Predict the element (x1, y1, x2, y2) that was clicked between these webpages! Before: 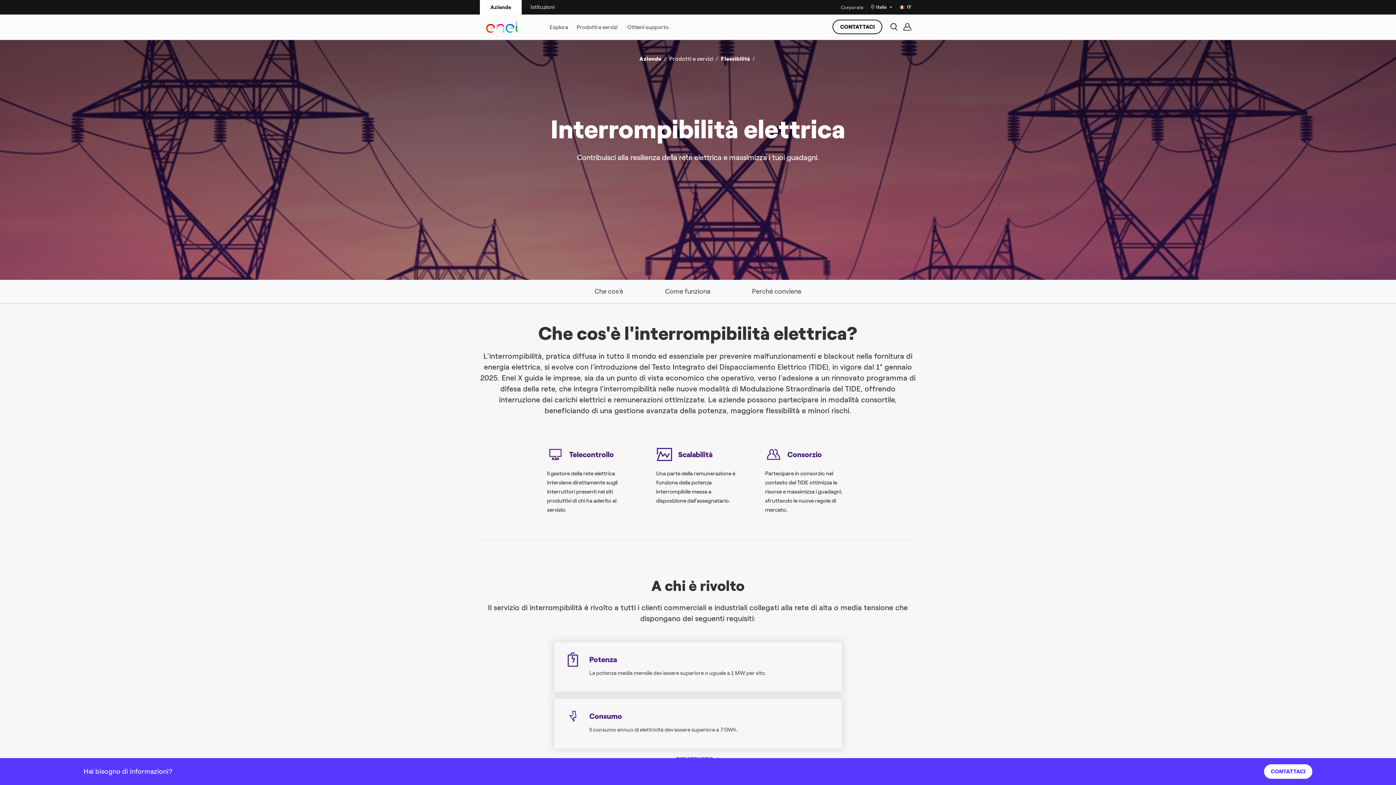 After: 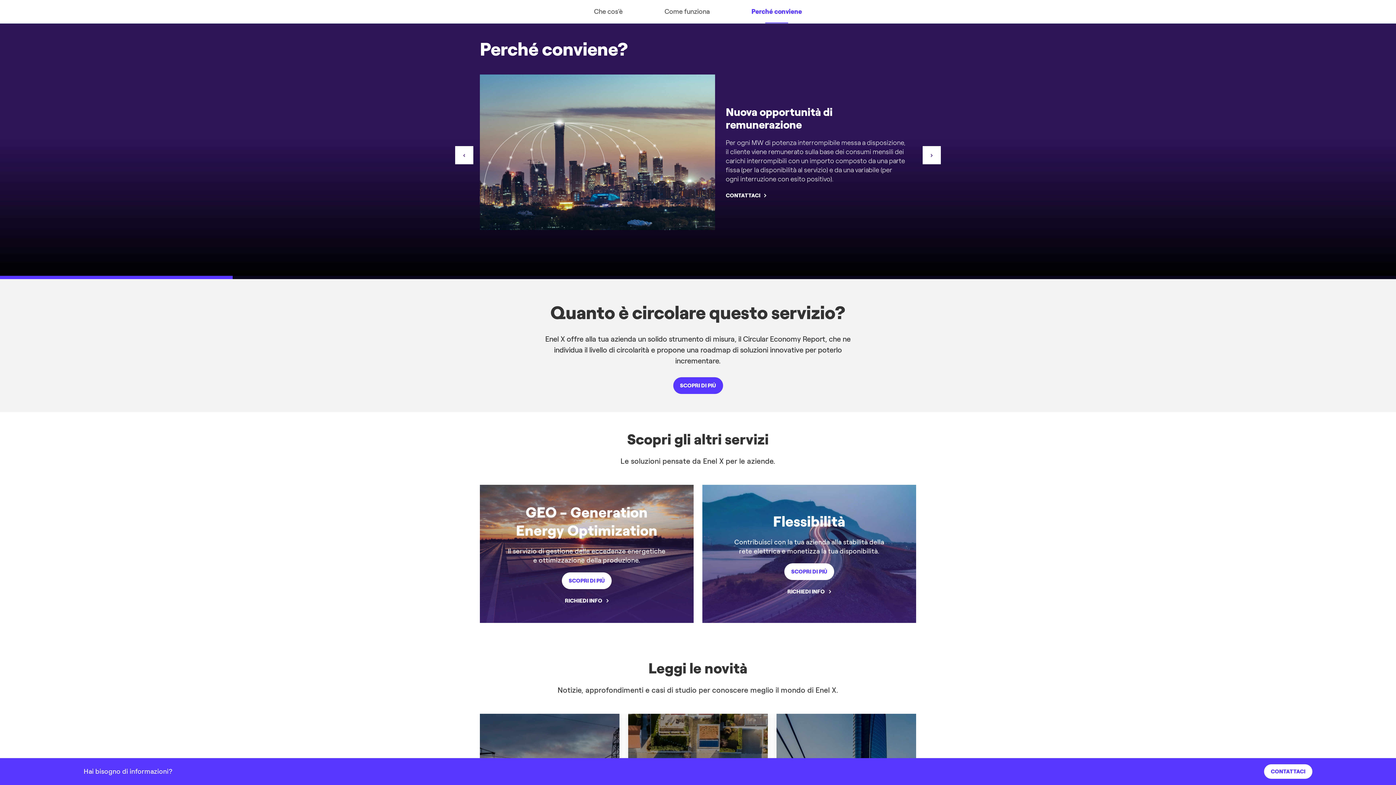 Action: label: Perché conviene bbox: (744, 280, 808, 303)